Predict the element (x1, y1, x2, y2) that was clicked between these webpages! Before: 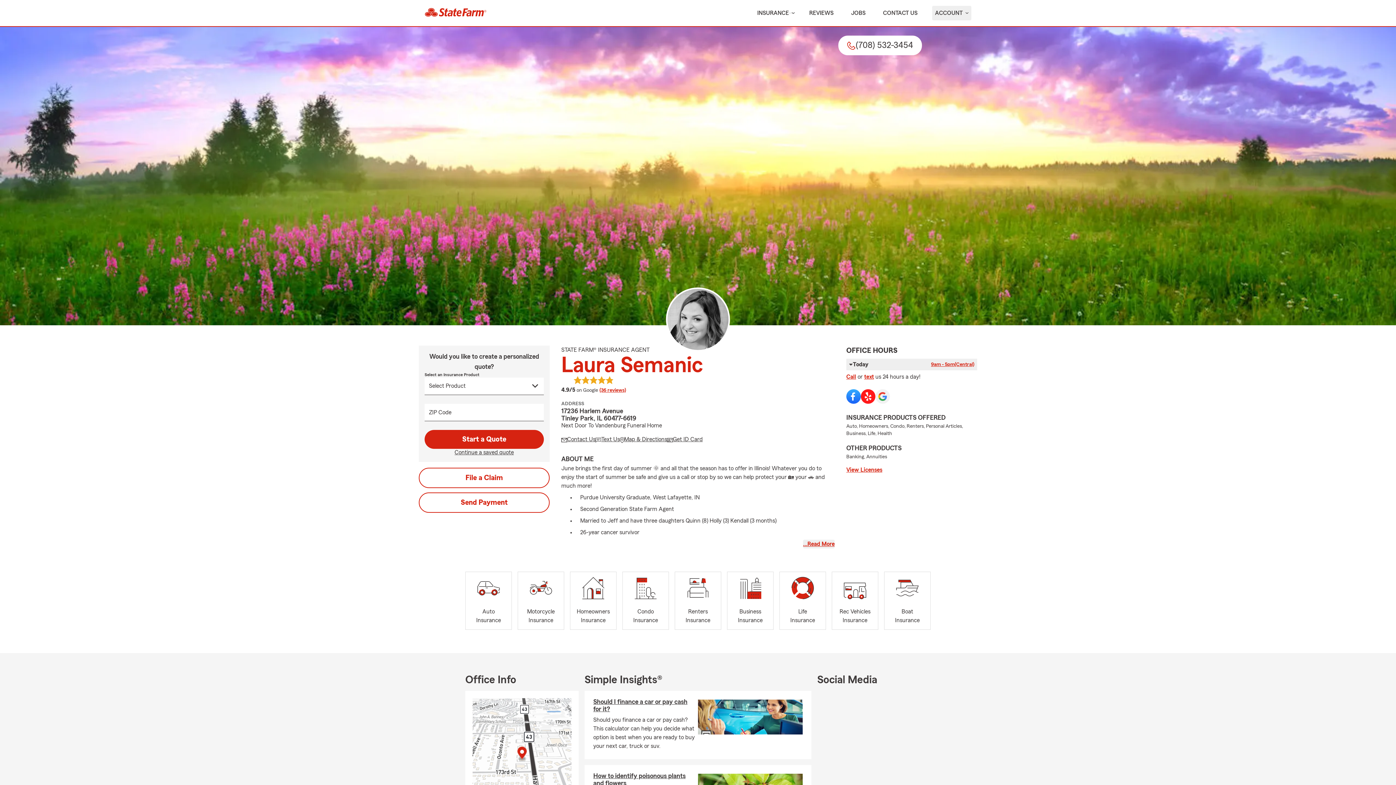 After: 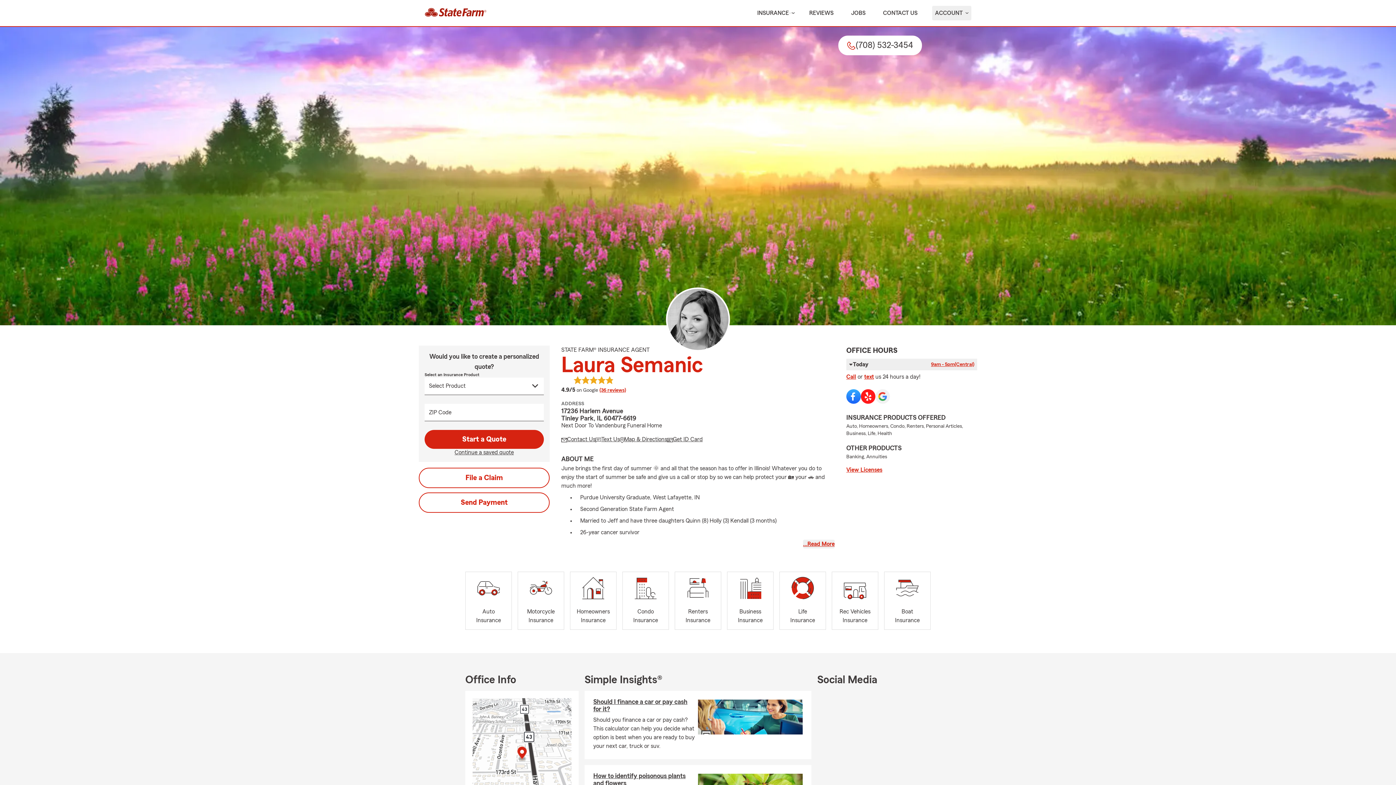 Action: label: state farm logo bbox: (418, 2, 492, 24)